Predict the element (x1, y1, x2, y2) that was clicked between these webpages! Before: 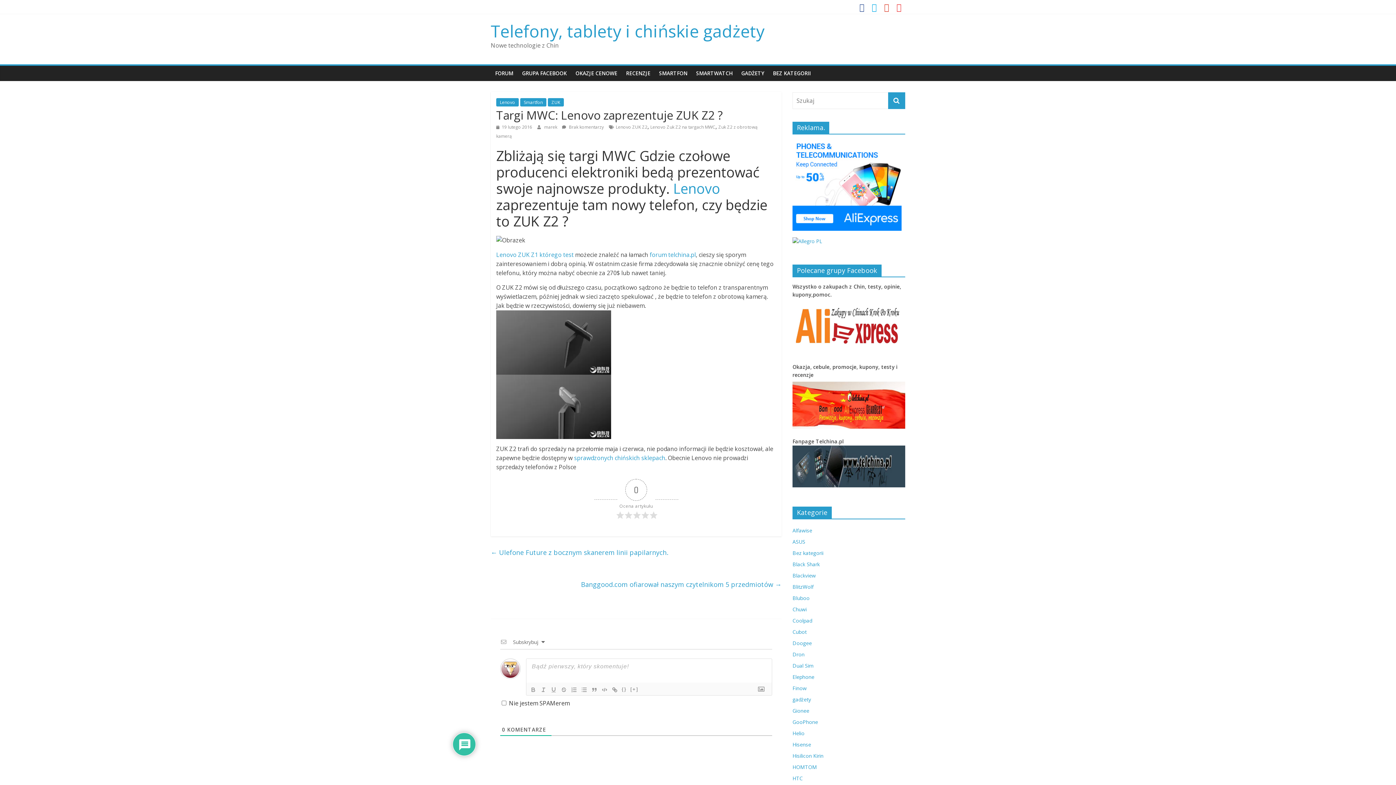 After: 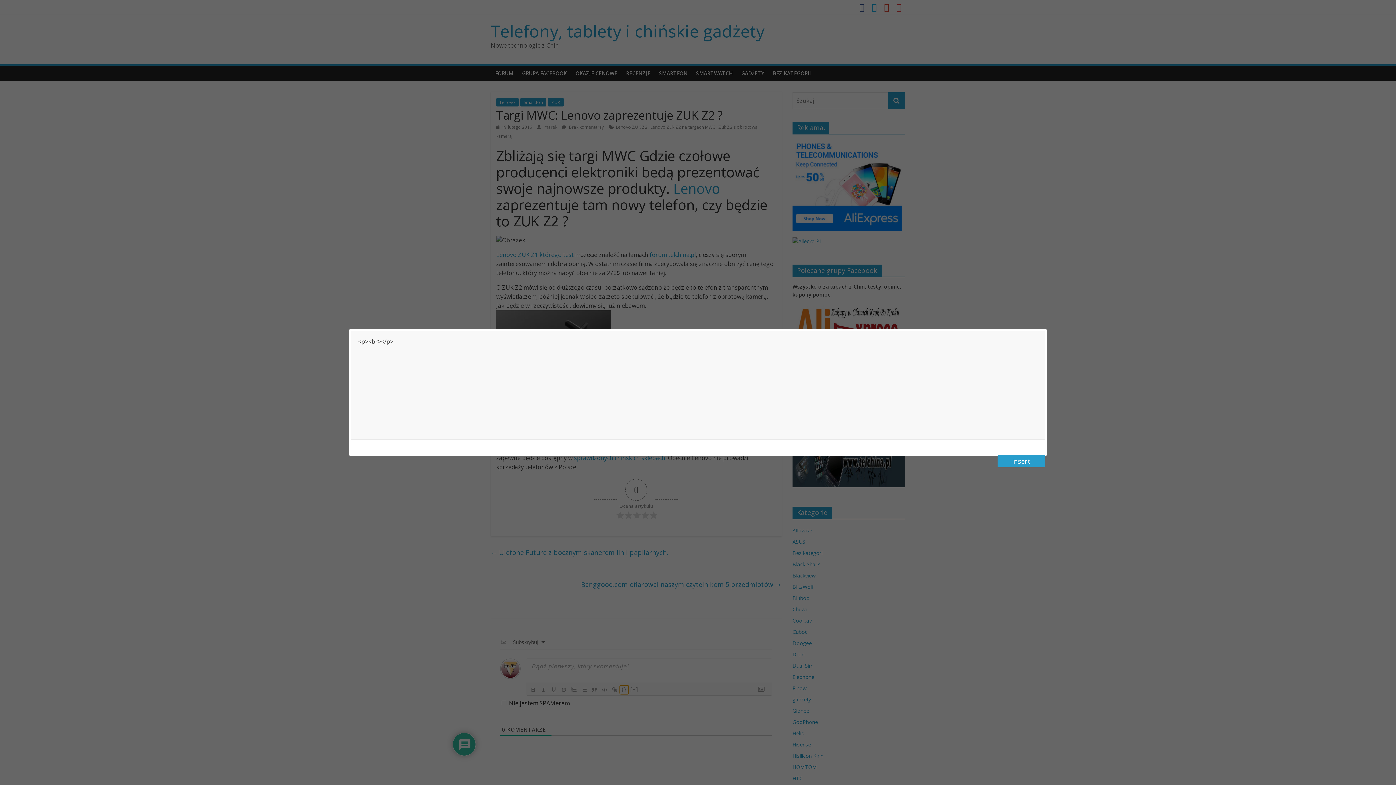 Action: label: {} bbox: (620, 685, 628, 694)